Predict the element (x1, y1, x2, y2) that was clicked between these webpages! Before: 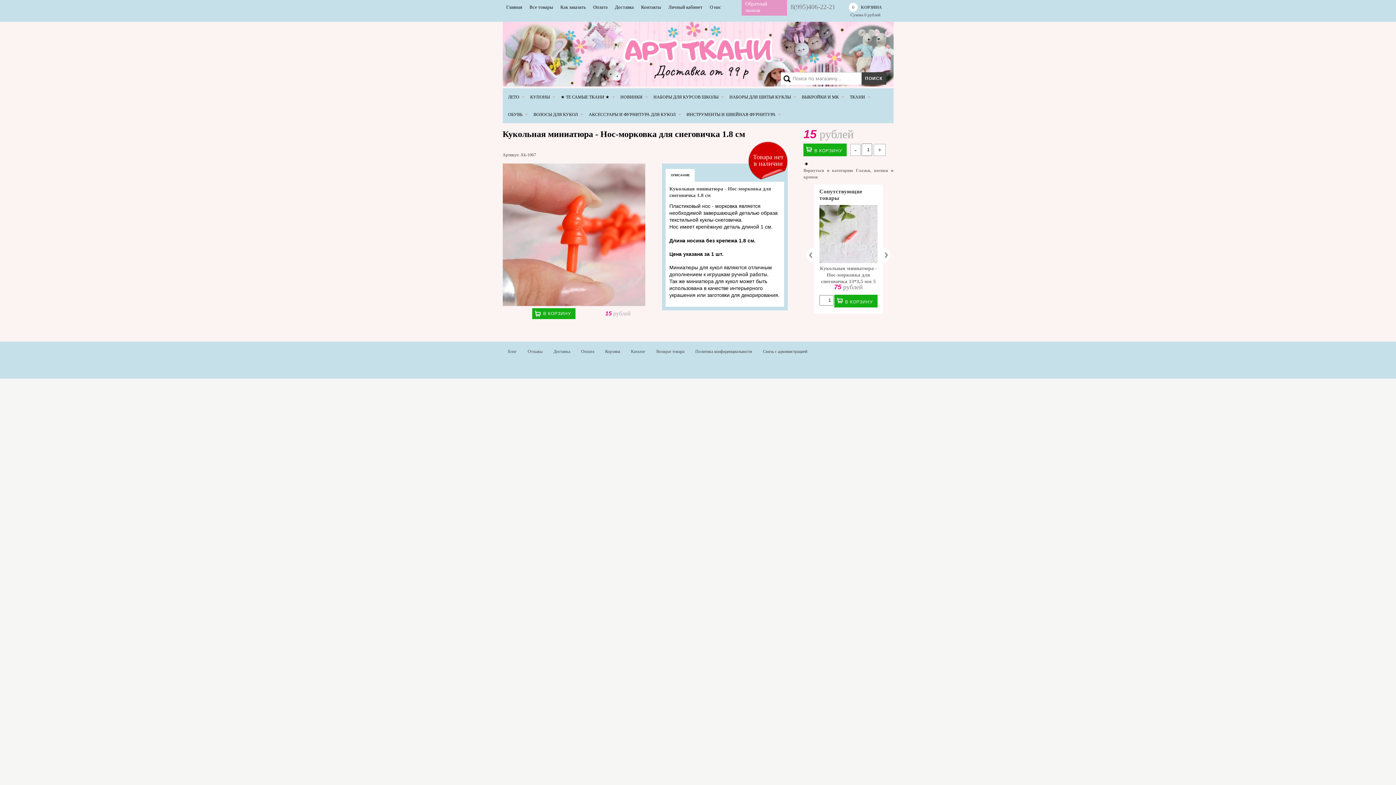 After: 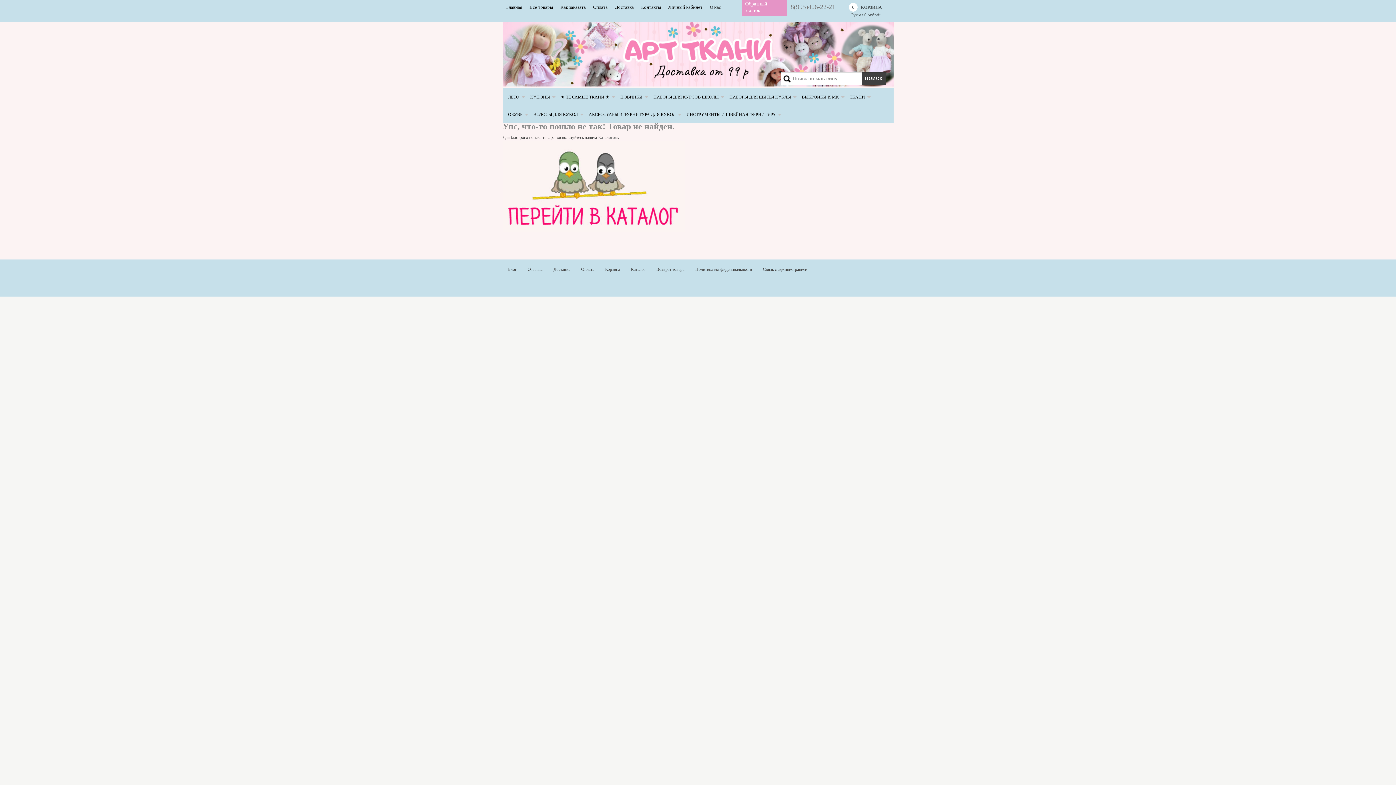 Action: bbox: (527, 349, 542, 354) label: Отзывы